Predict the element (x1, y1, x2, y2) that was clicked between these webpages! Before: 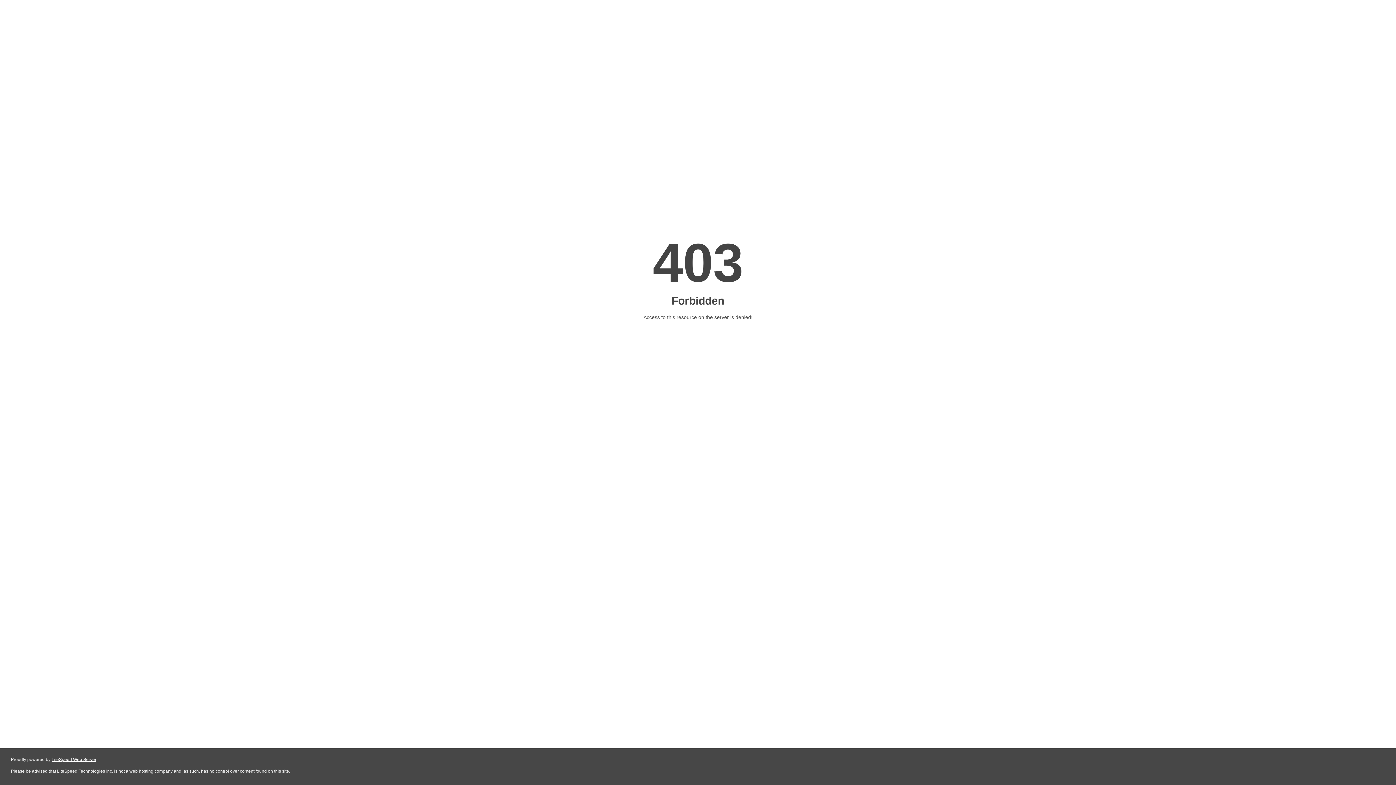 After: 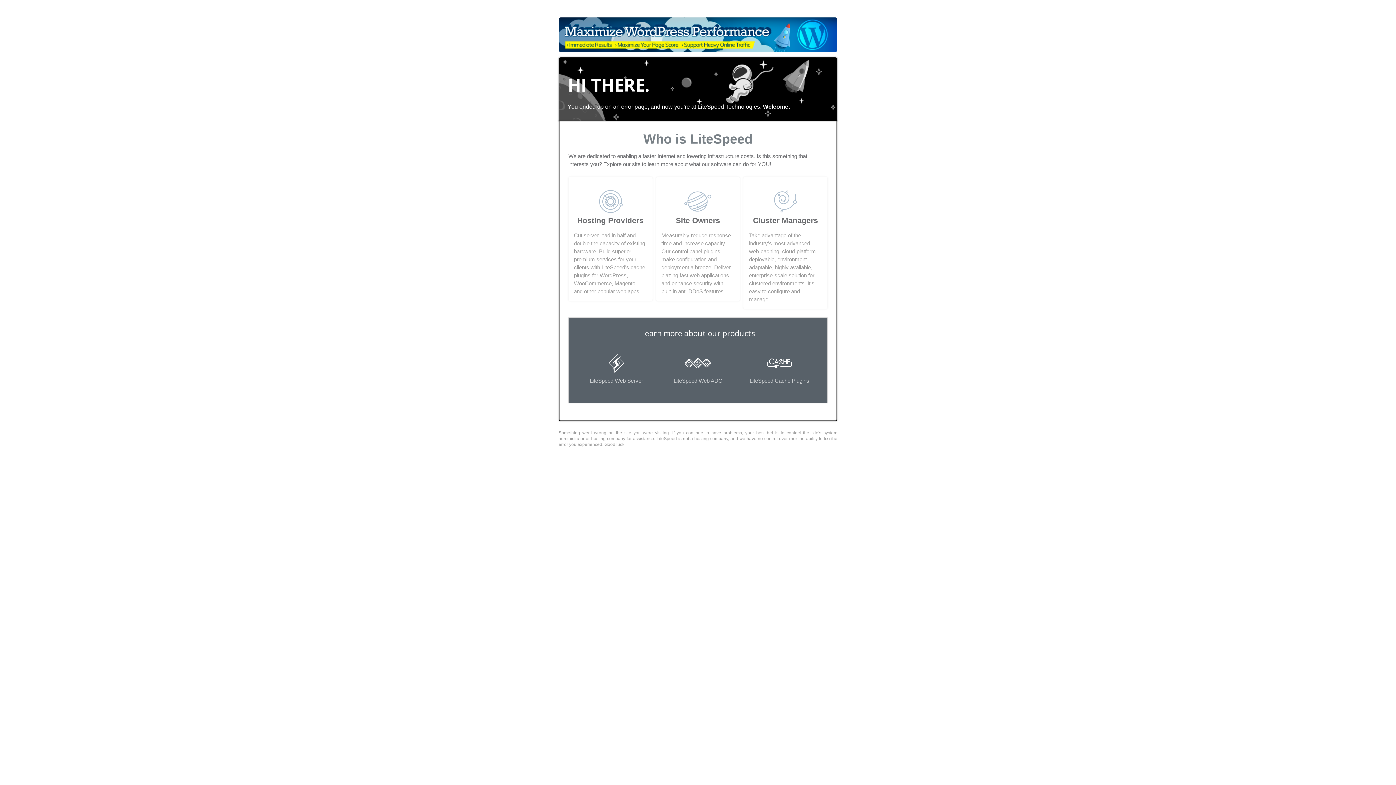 Action: bbox: (51, 757, 96, 762) label: LiteSpeed Web Server